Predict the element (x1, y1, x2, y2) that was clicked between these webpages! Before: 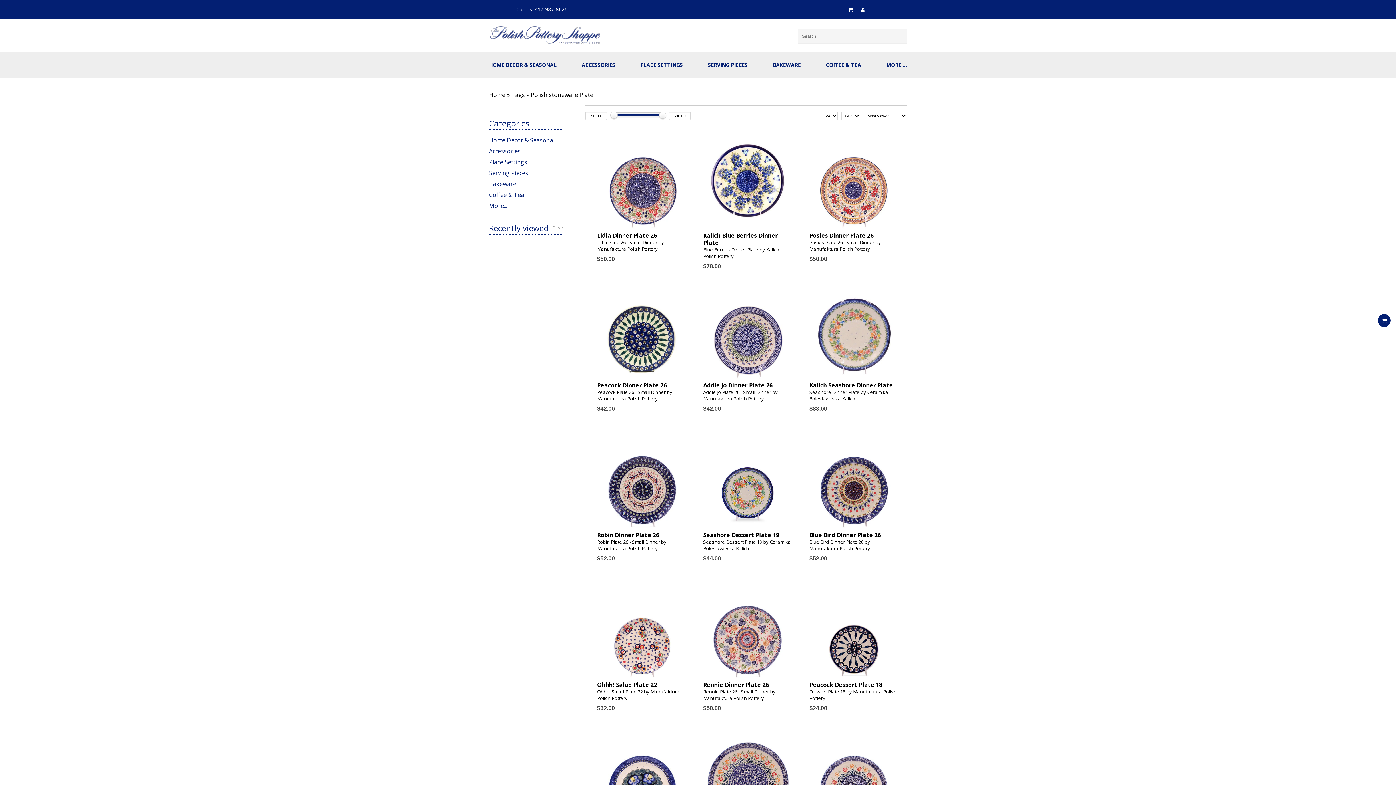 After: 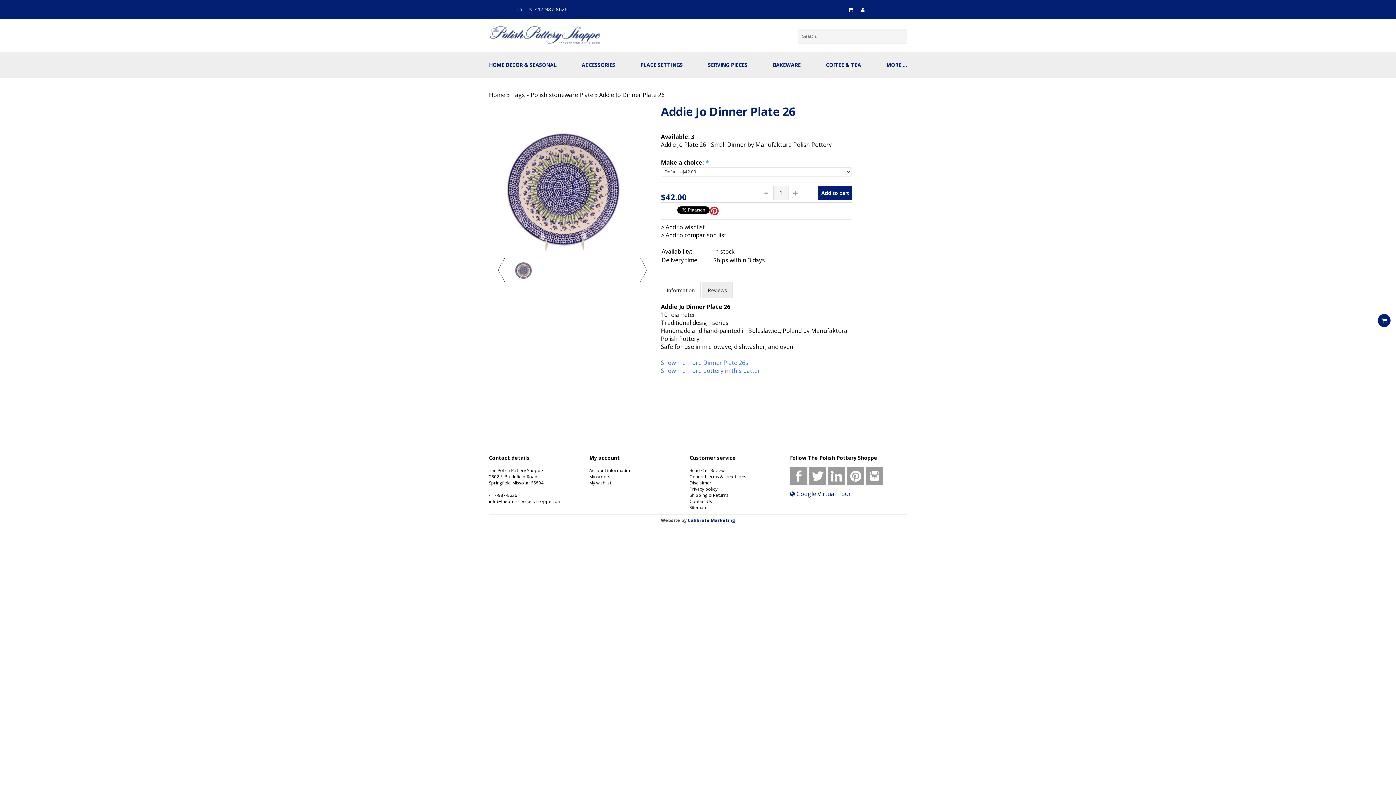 Action: bbox: (703, 288, 793, 378)